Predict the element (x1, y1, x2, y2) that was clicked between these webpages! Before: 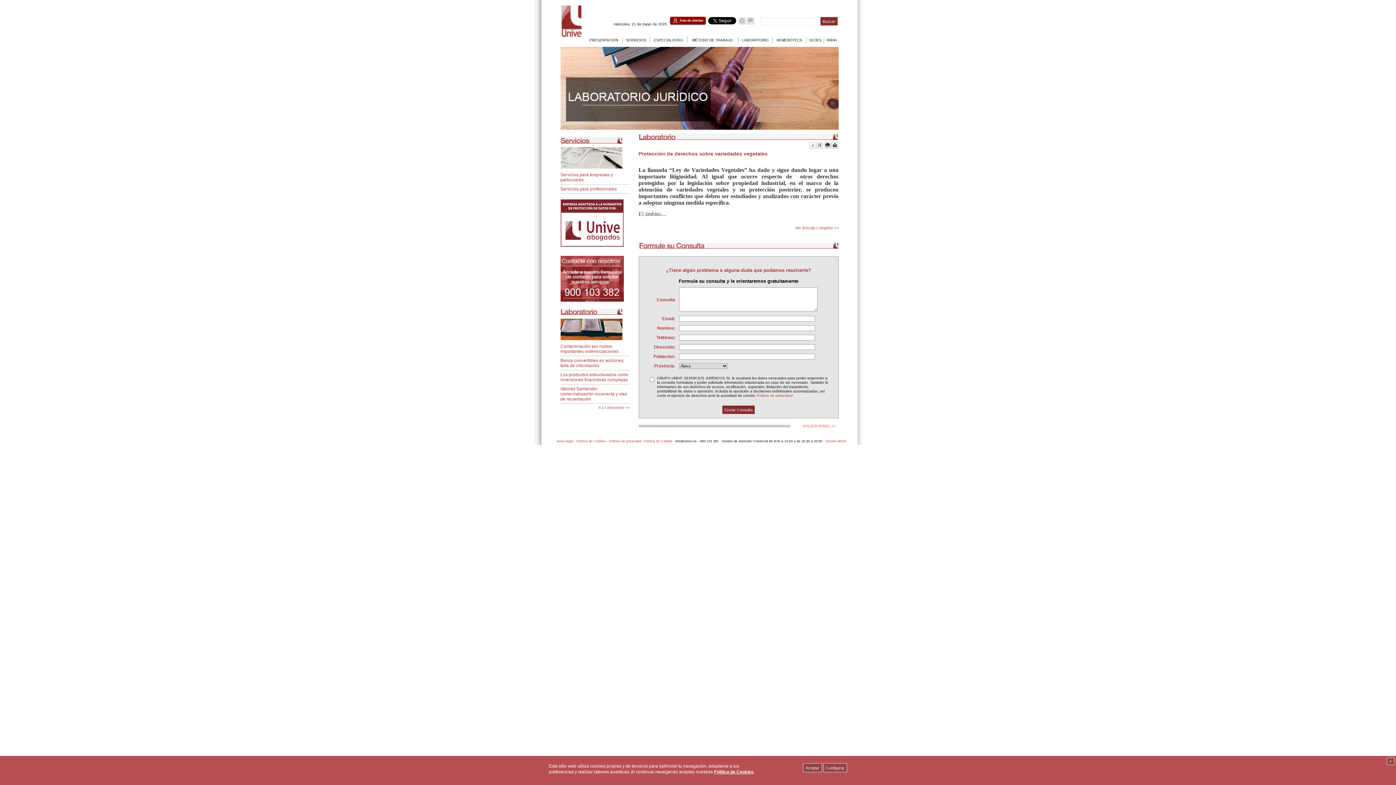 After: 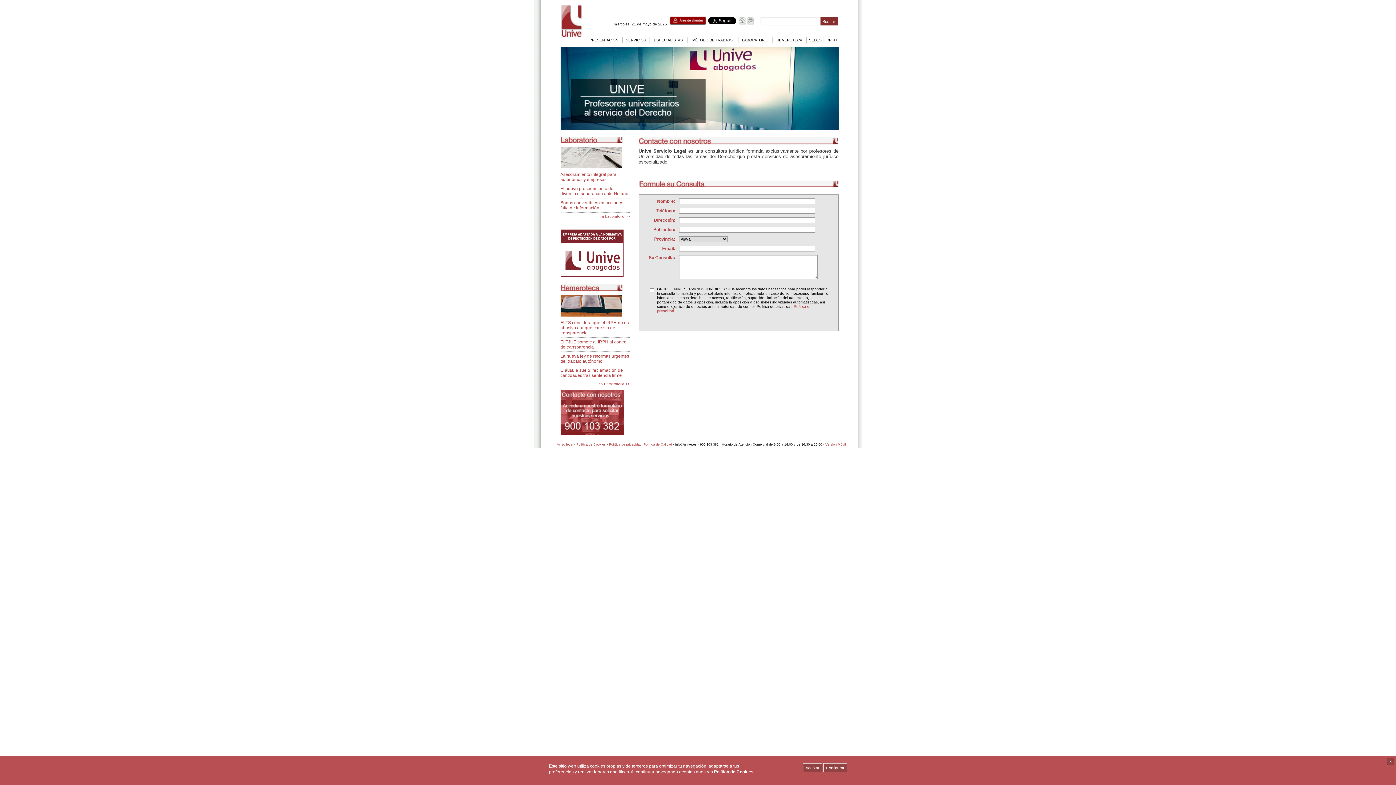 Action: bbox: (560, 276, 623, 280)